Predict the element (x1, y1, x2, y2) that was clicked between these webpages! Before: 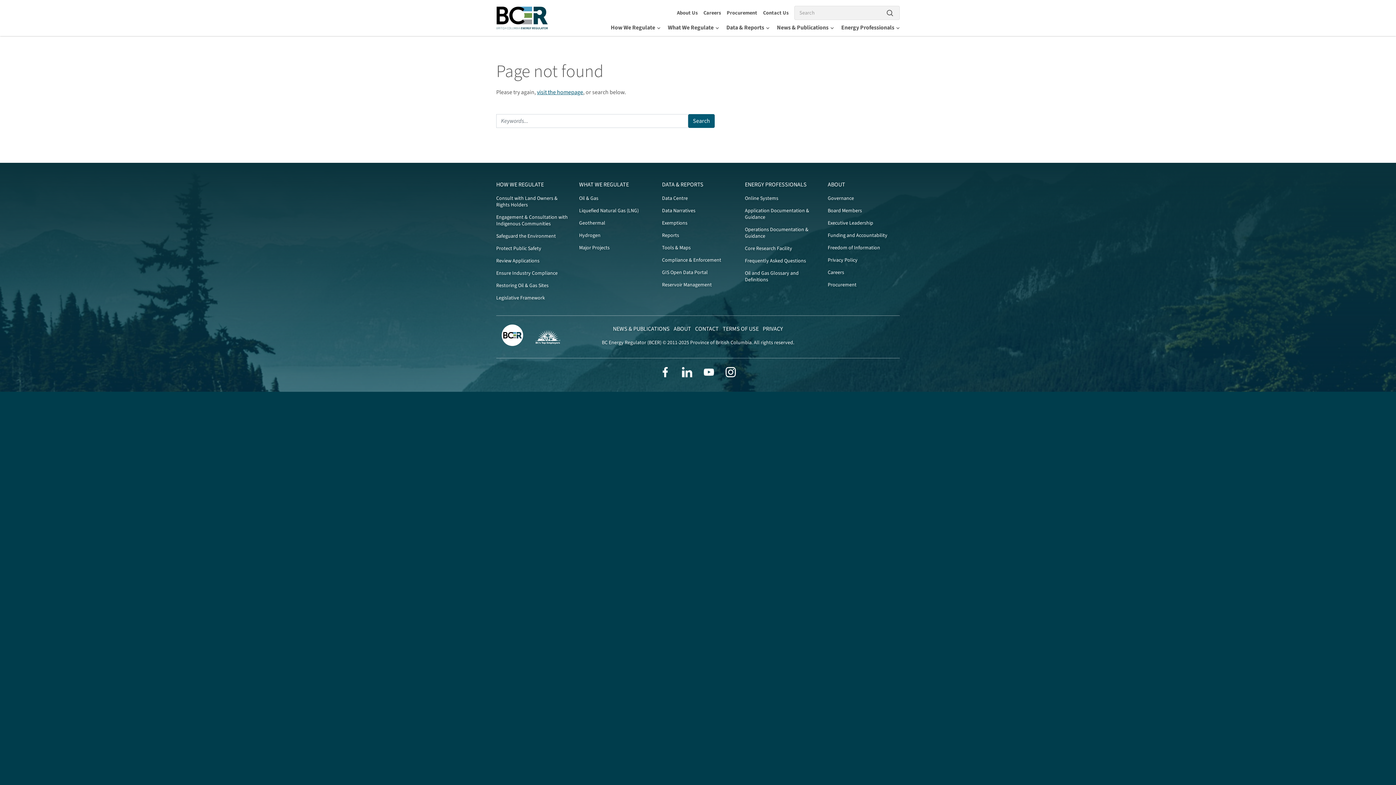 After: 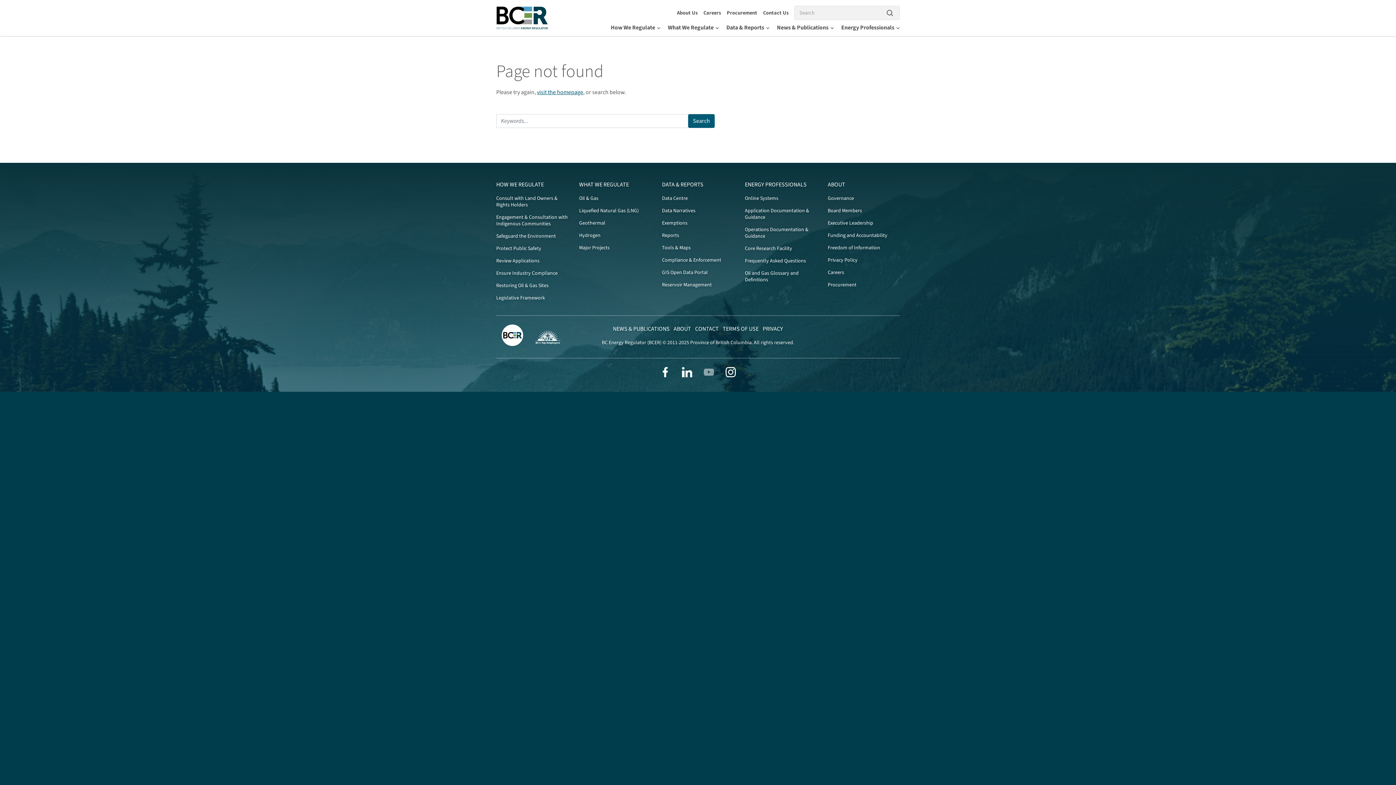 Action: bbox: (704, 367, 714, 377)